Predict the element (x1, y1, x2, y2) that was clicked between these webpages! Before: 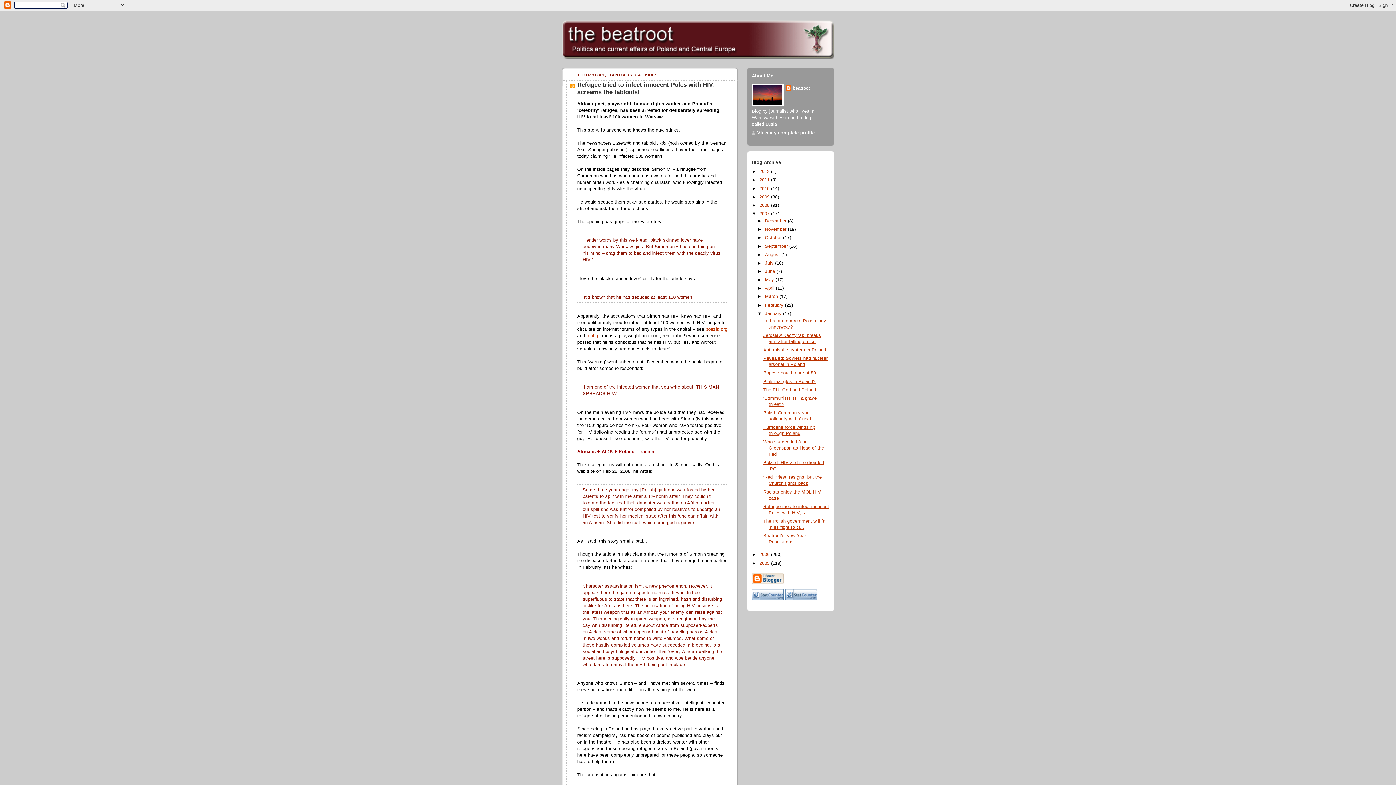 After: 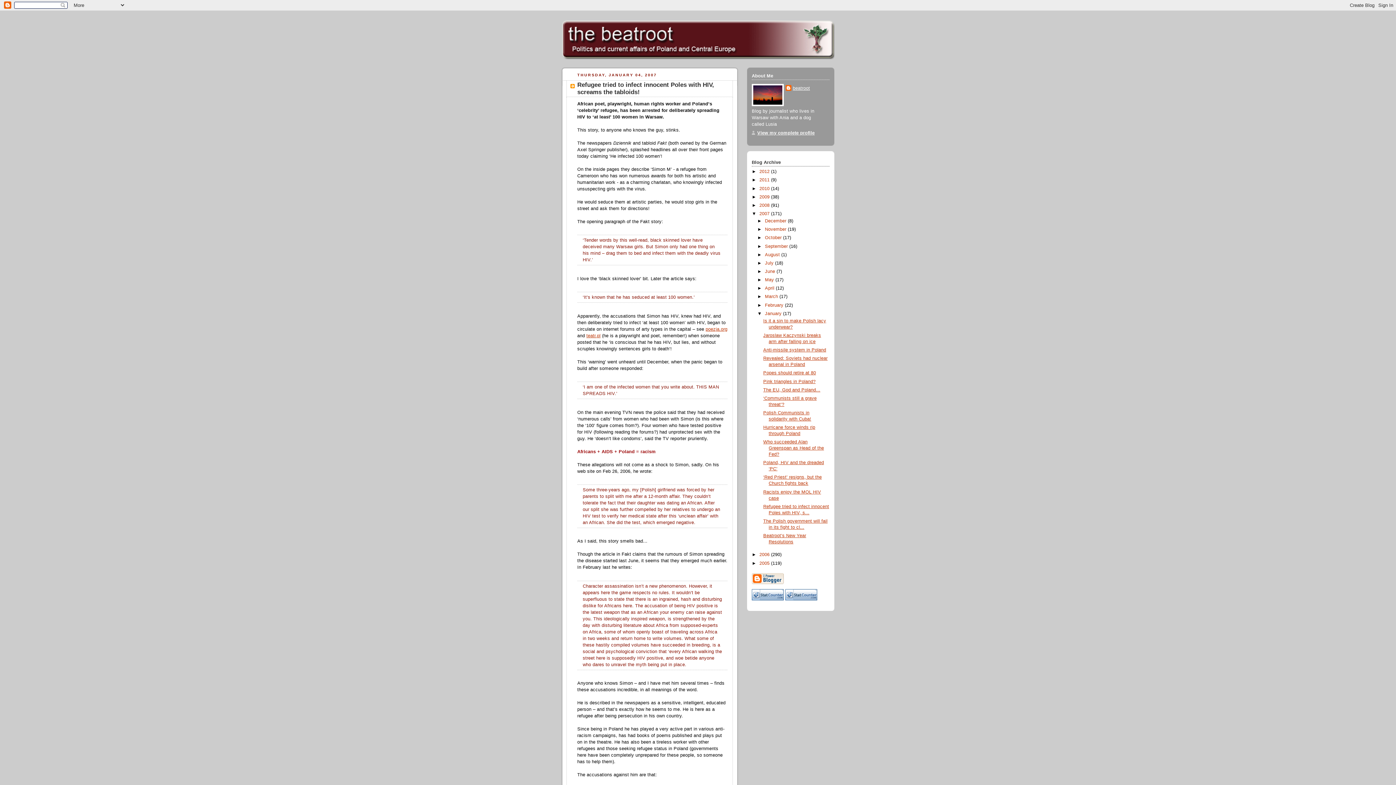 Action: bbox: (785, 596, 817, 601)